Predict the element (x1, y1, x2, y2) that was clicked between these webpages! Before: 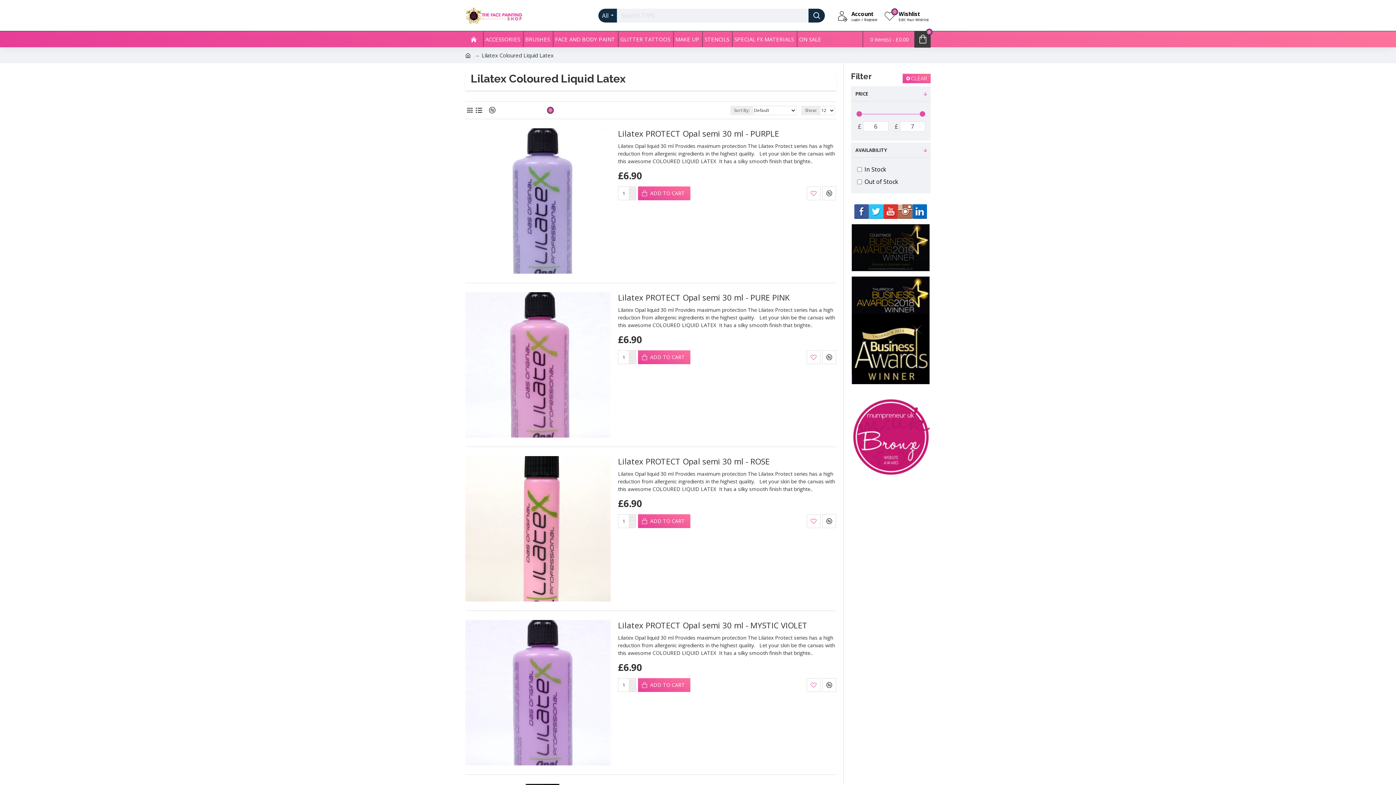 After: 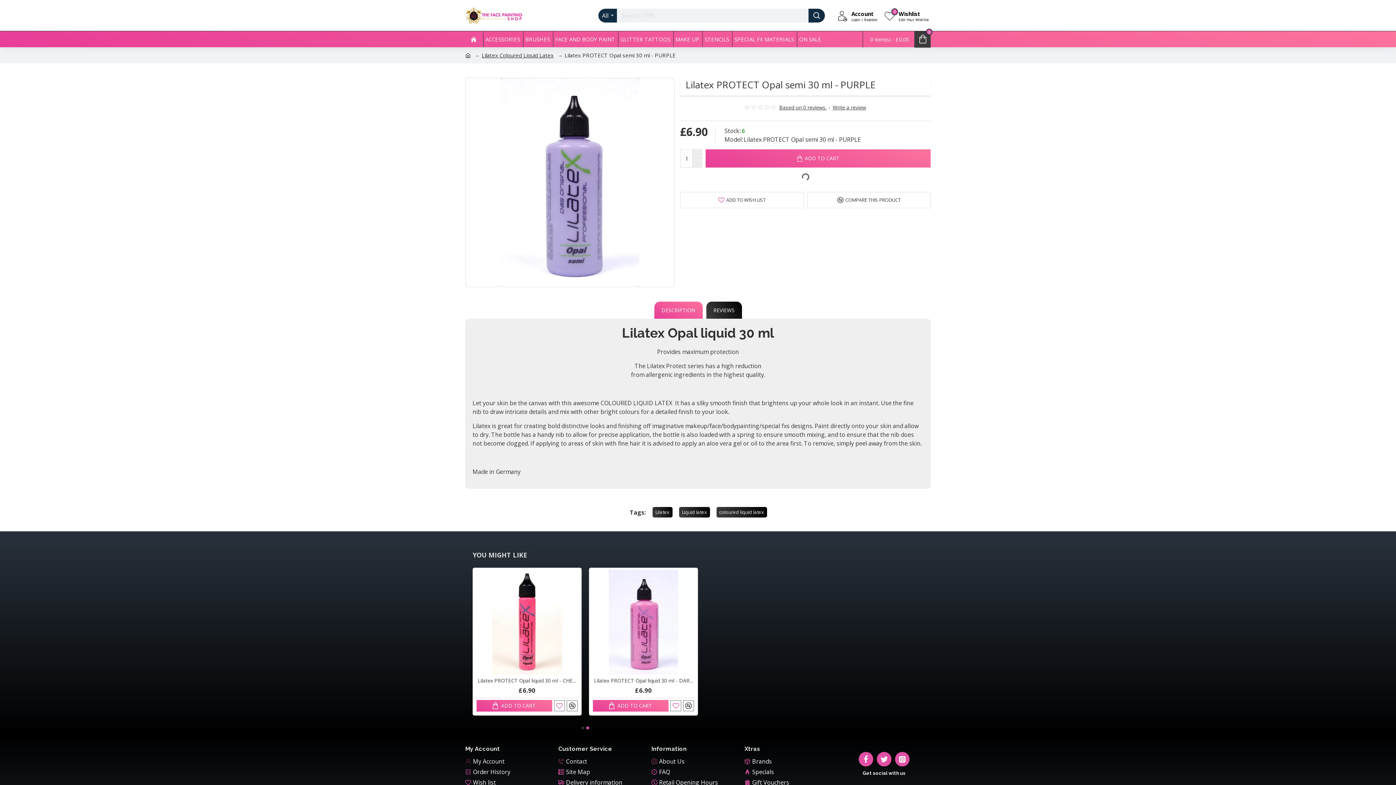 Action: bbox: (465, 128, 610, 273)